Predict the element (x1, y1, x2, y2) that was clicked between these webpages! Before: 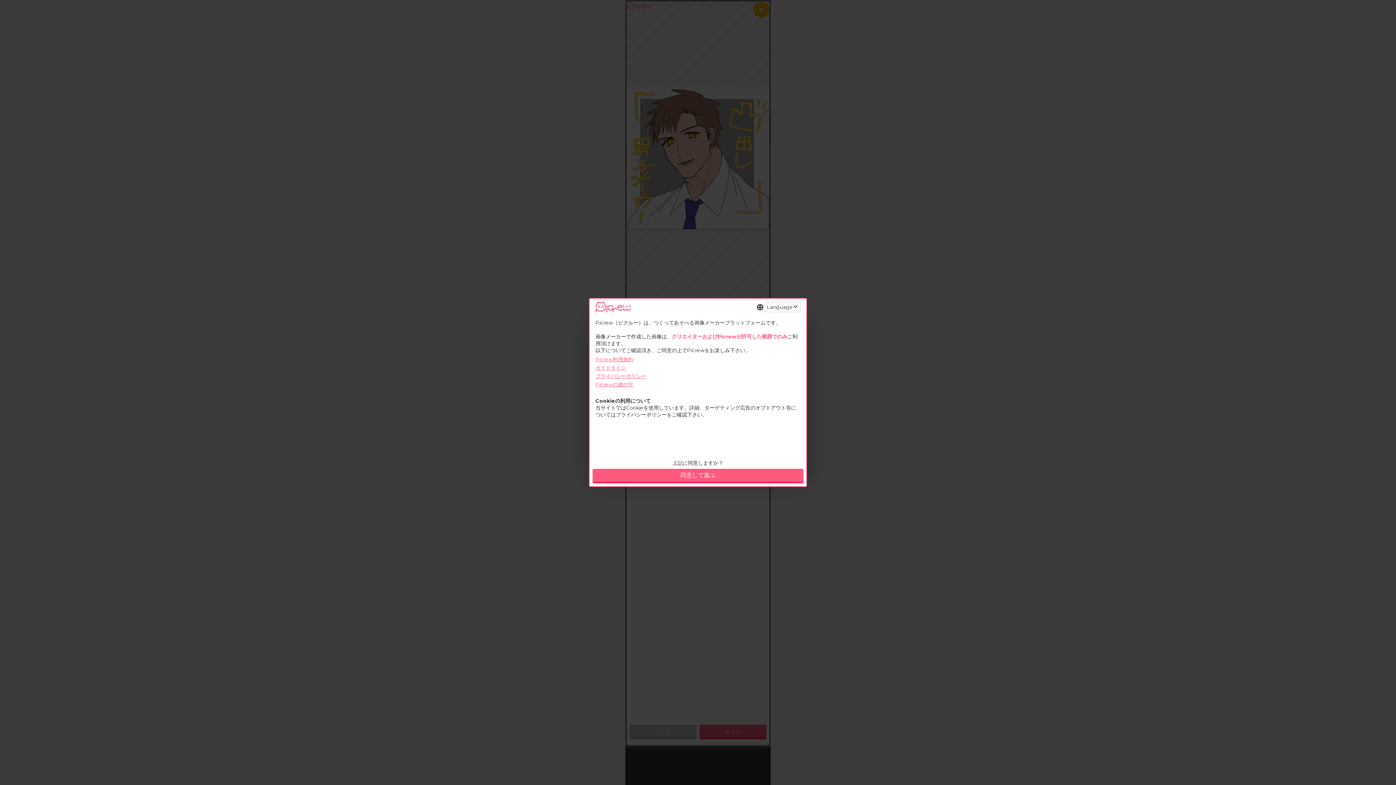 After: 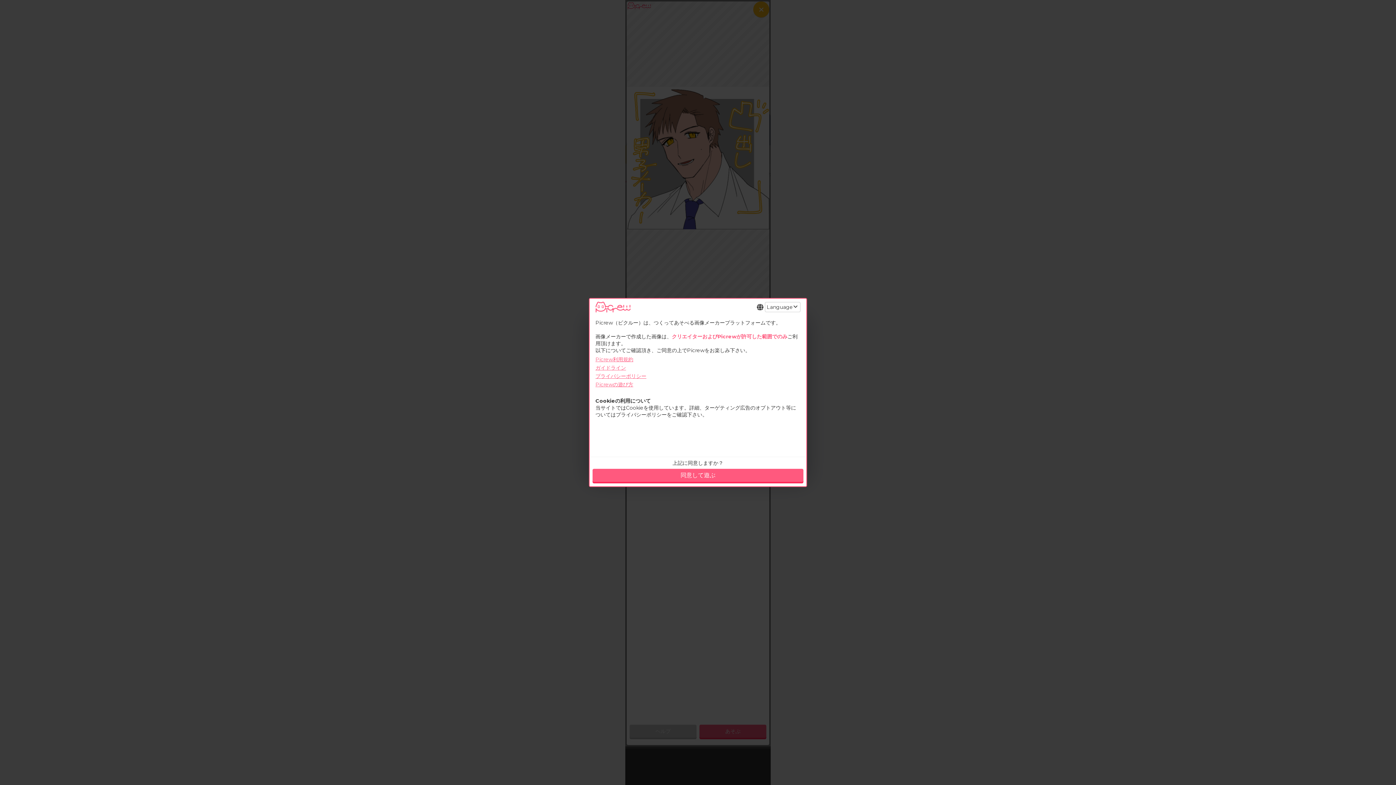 Action: label: Picrewの遊び方 bbox: (595, 381, 633, 388)